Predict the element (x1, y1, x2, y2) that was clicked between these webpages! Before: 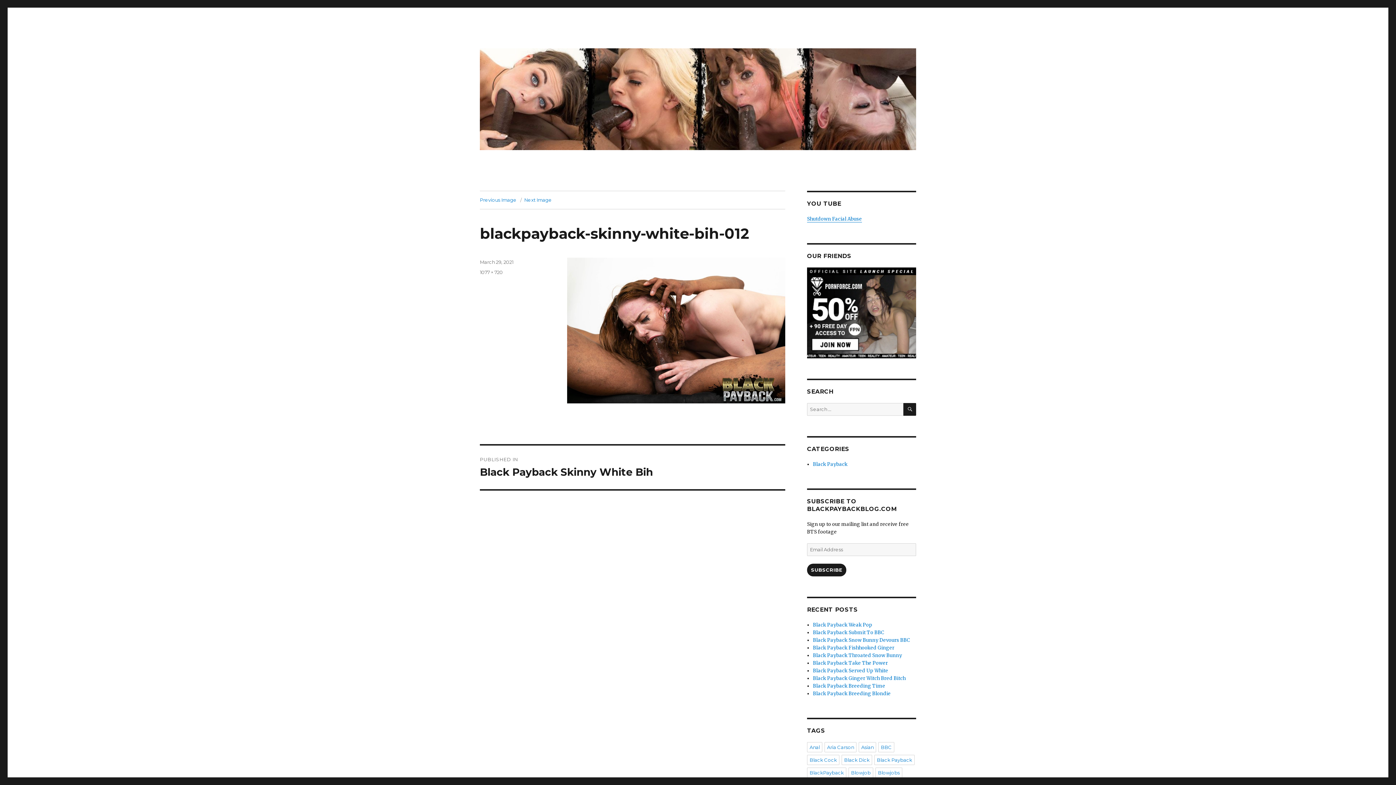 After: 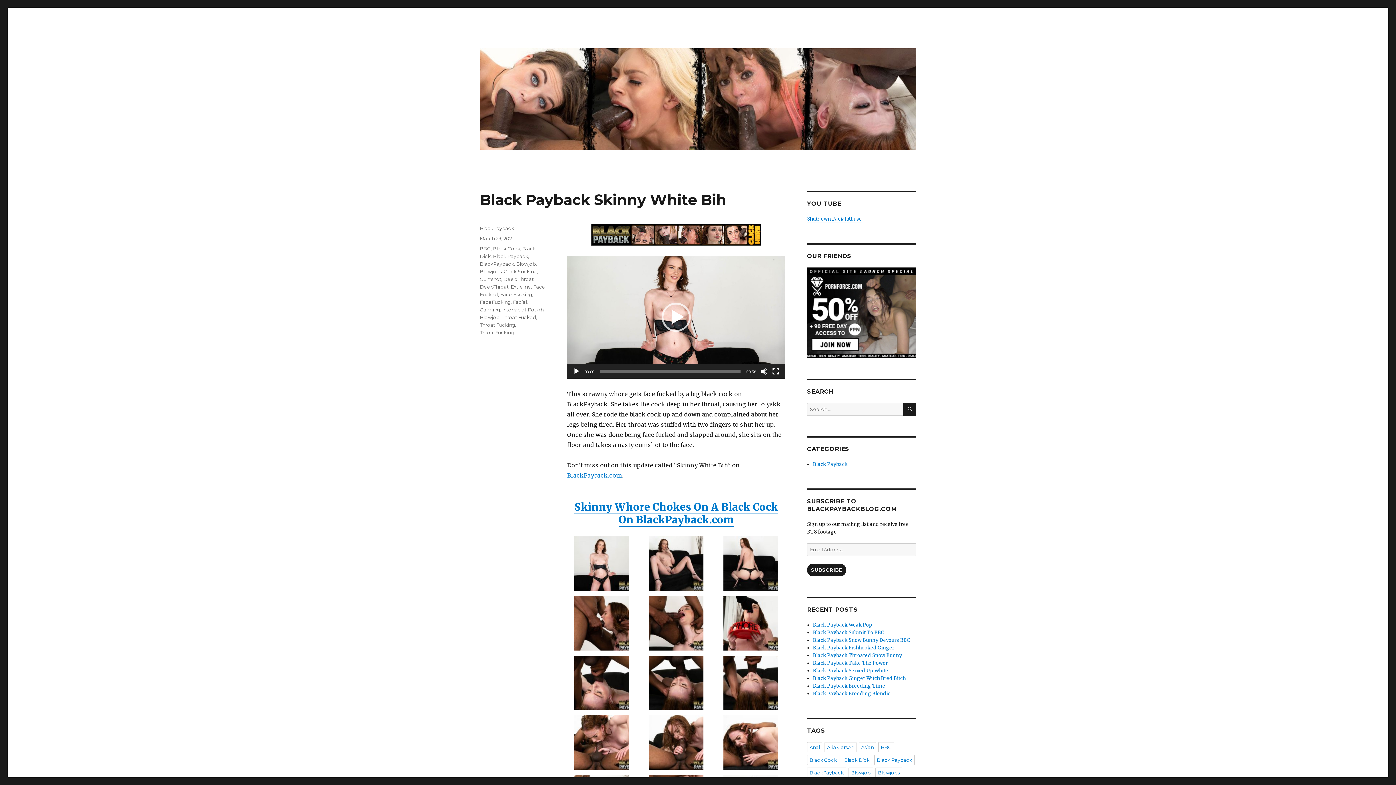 Action: label: PUBLISHED IN
Black Payback Skinny White Bih bbox: (480, 445, 785, 489)